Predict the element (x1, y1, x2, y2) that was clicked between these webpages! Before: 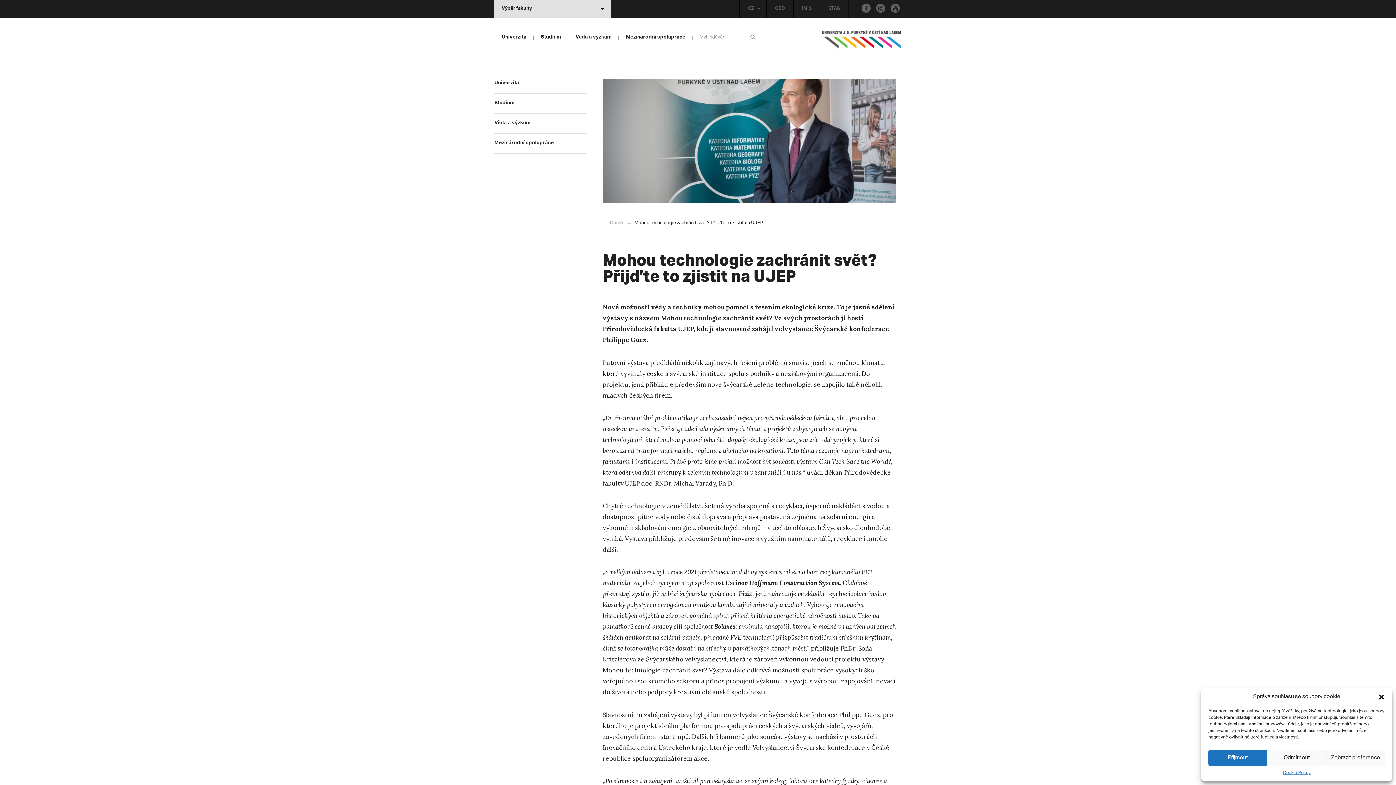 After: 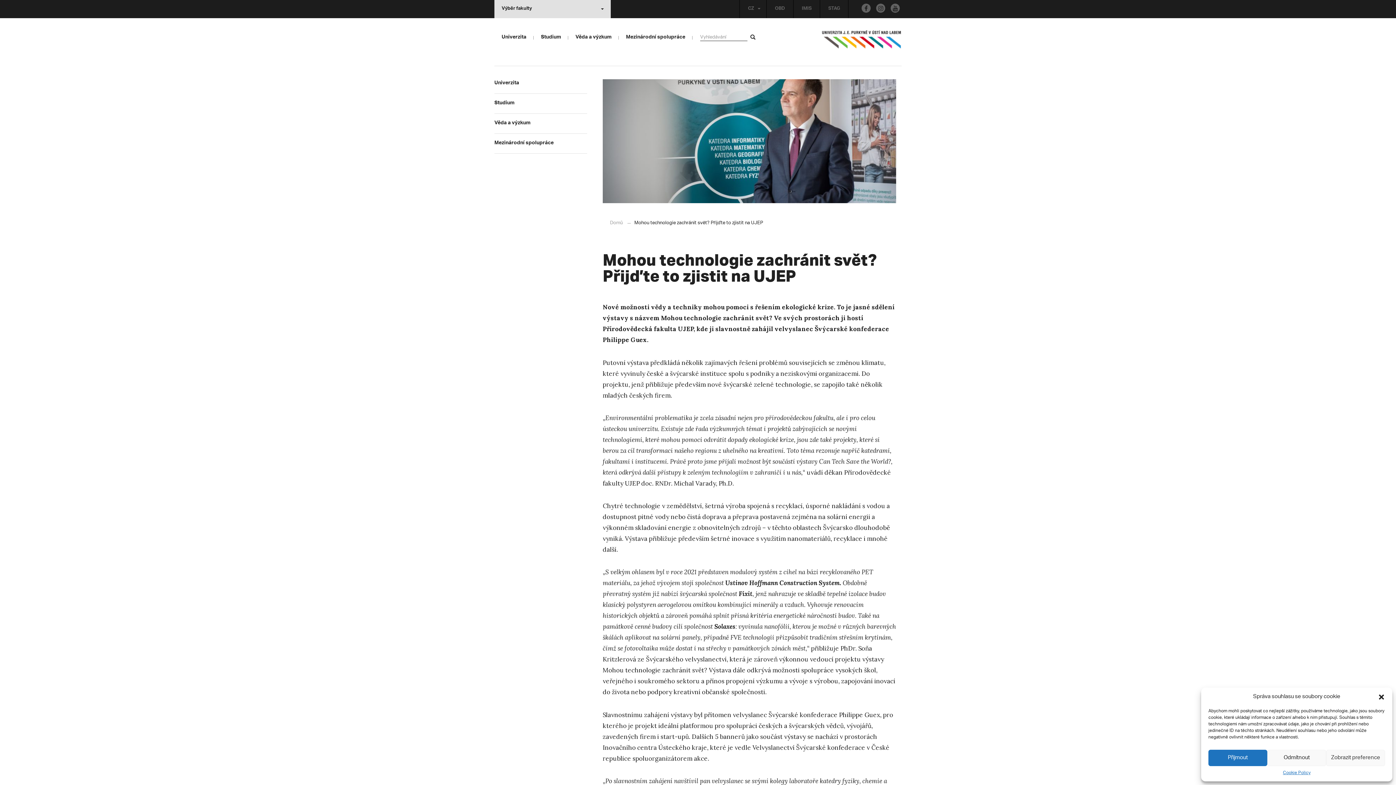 Action: bbox: (748, 30, 760, 42)